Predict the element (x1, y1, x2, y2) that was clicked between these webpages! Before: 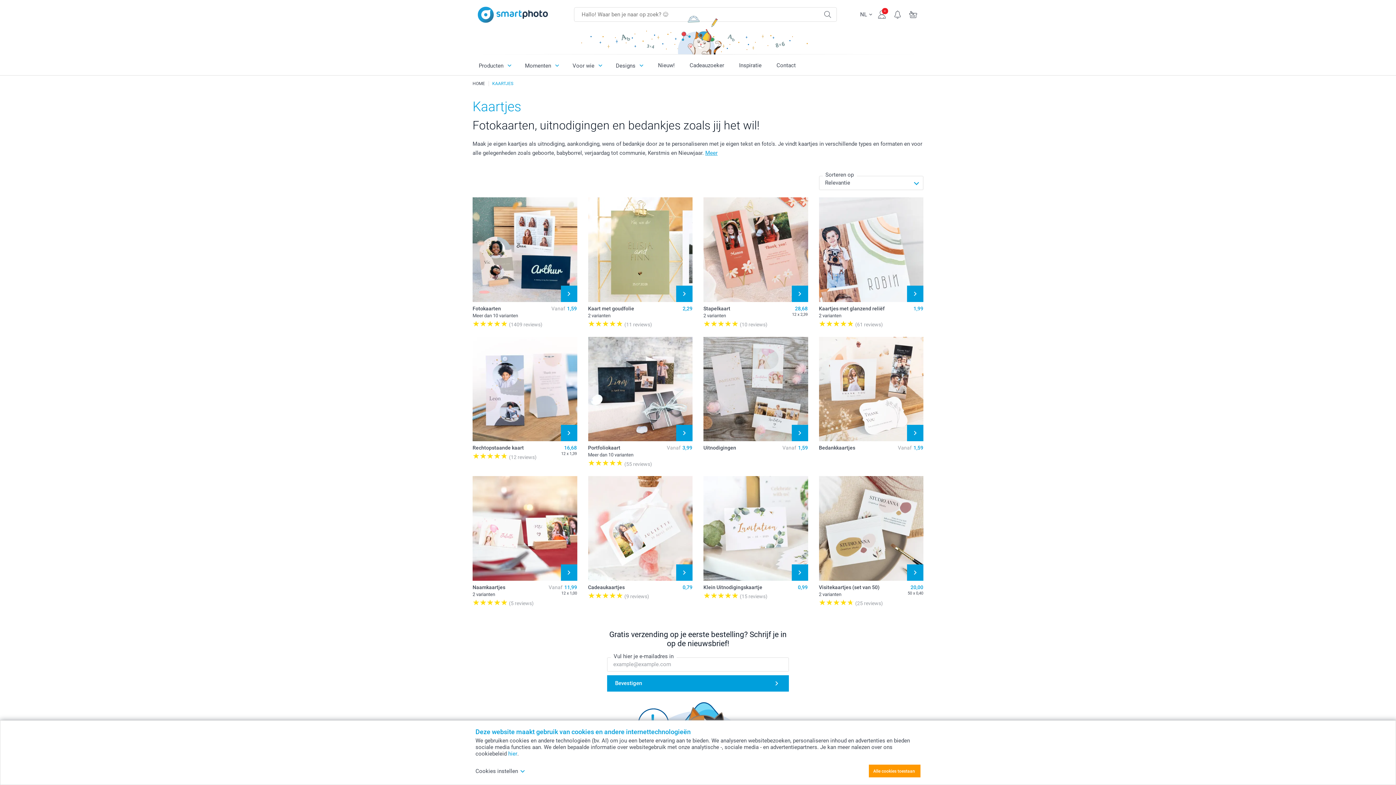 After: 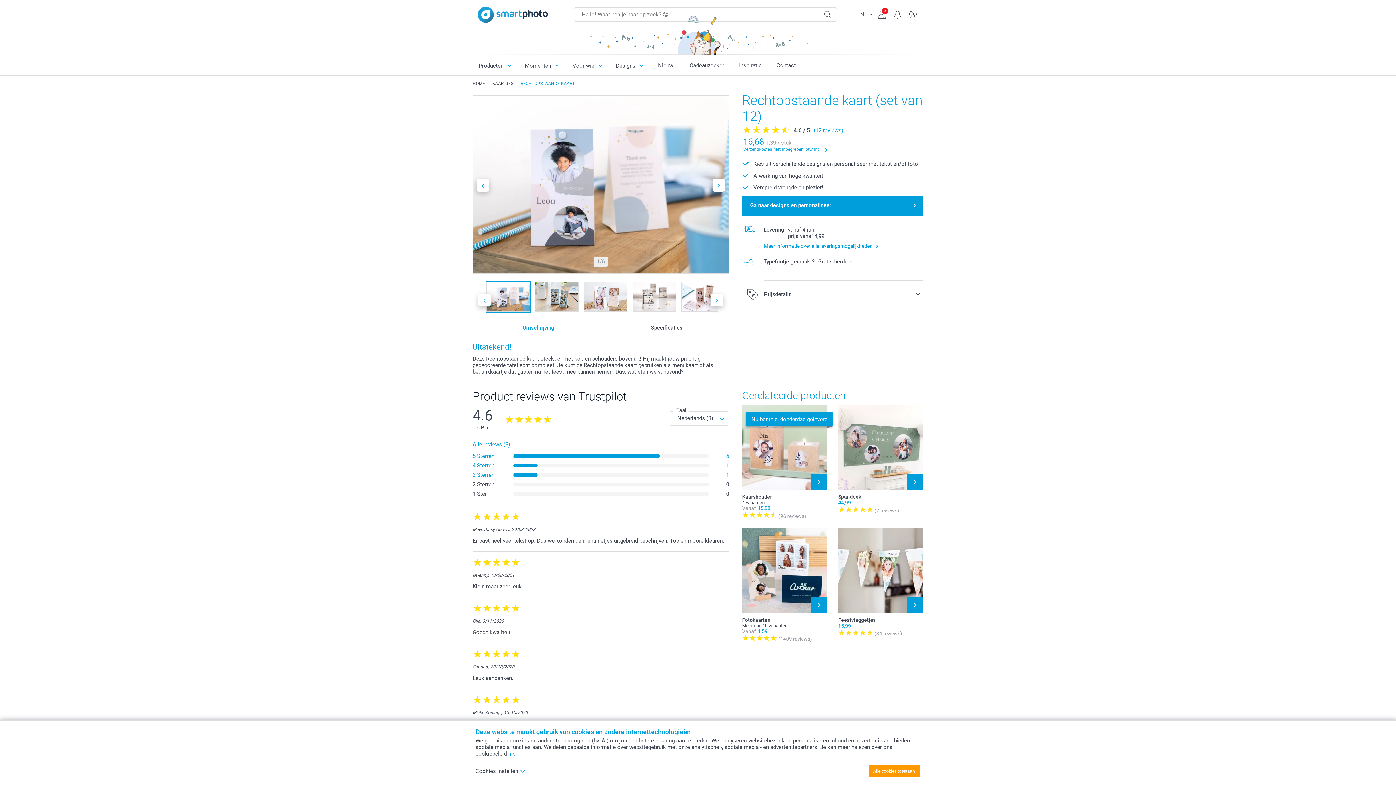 Action: bbox: (472, 336, 577, 441)